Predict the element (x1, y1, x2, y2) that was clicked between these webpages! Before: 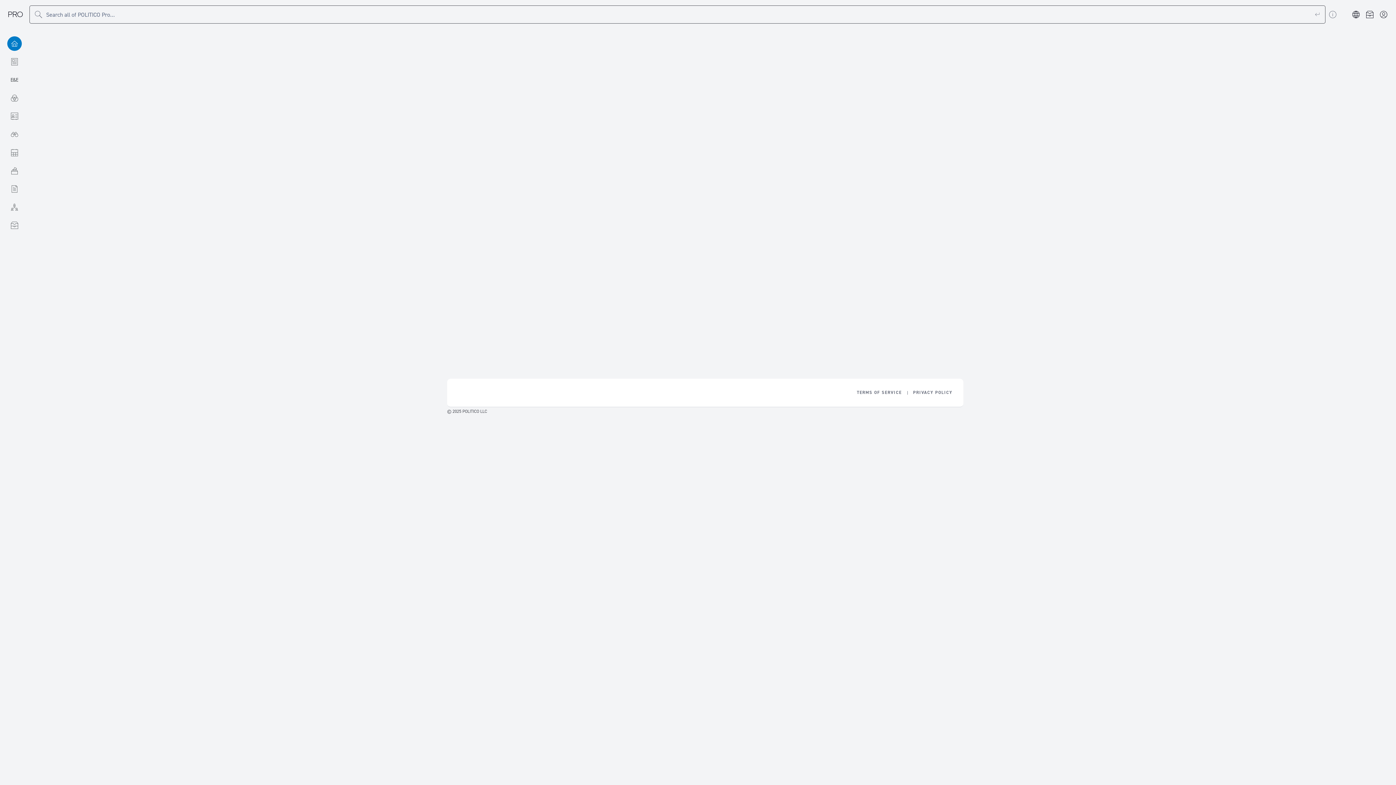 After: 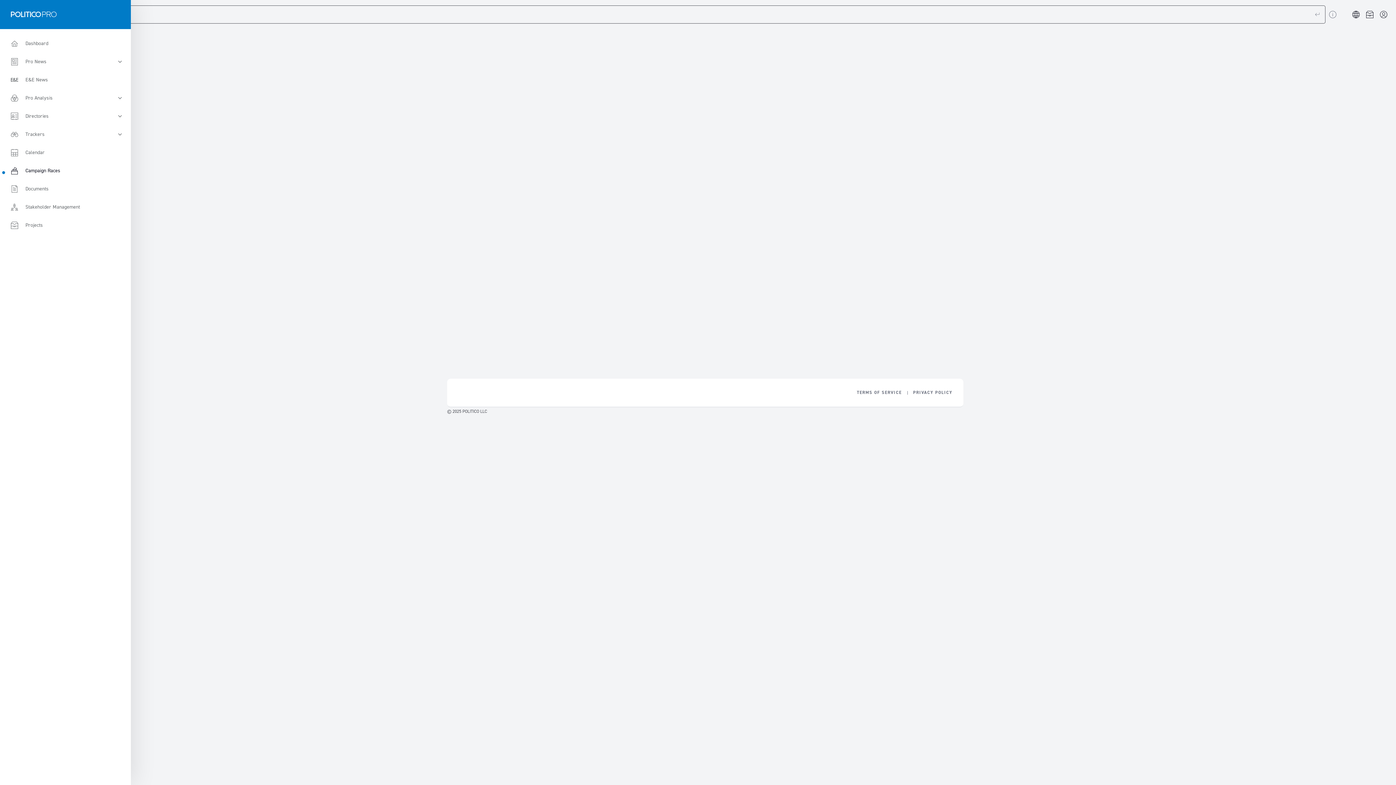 Action: bbox: (0, 161, 29, 180) label: Campaign Races